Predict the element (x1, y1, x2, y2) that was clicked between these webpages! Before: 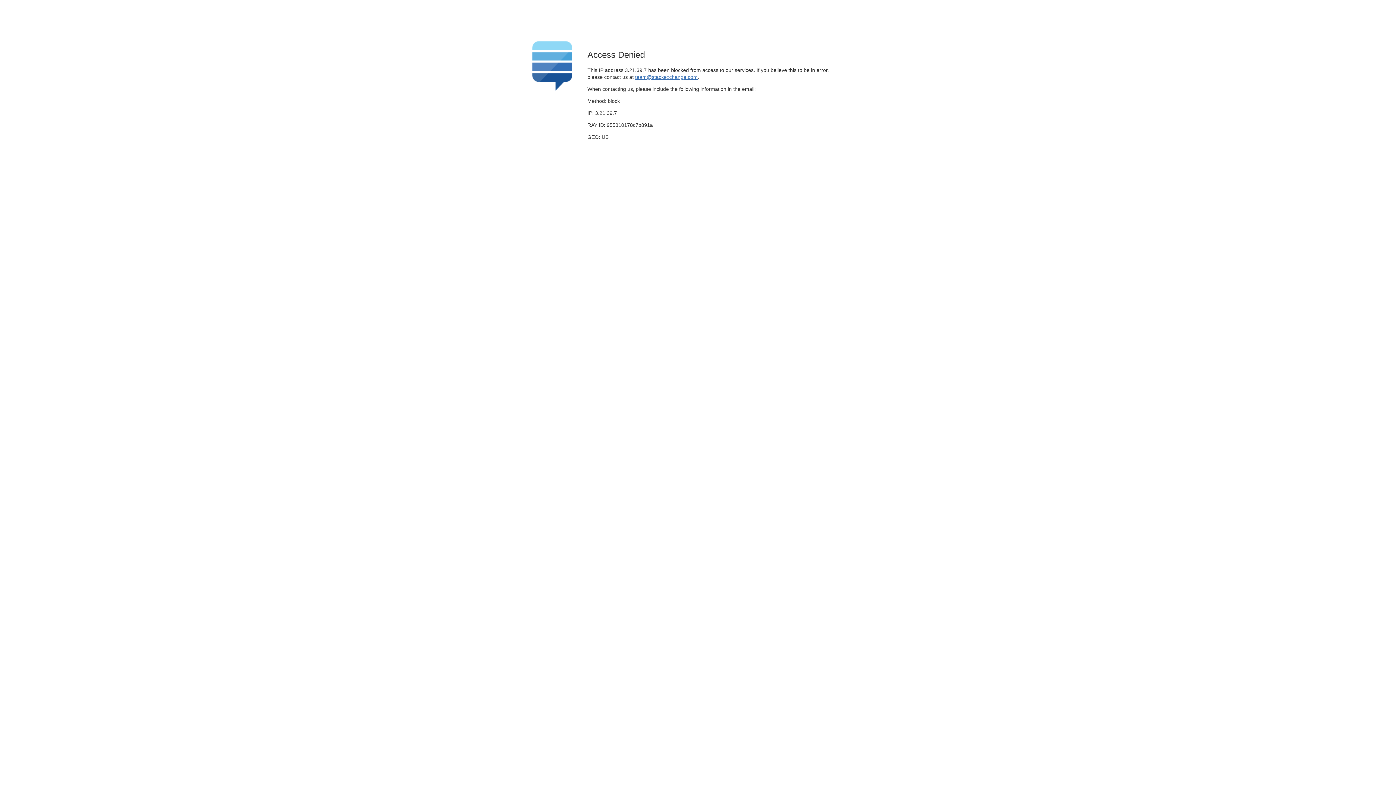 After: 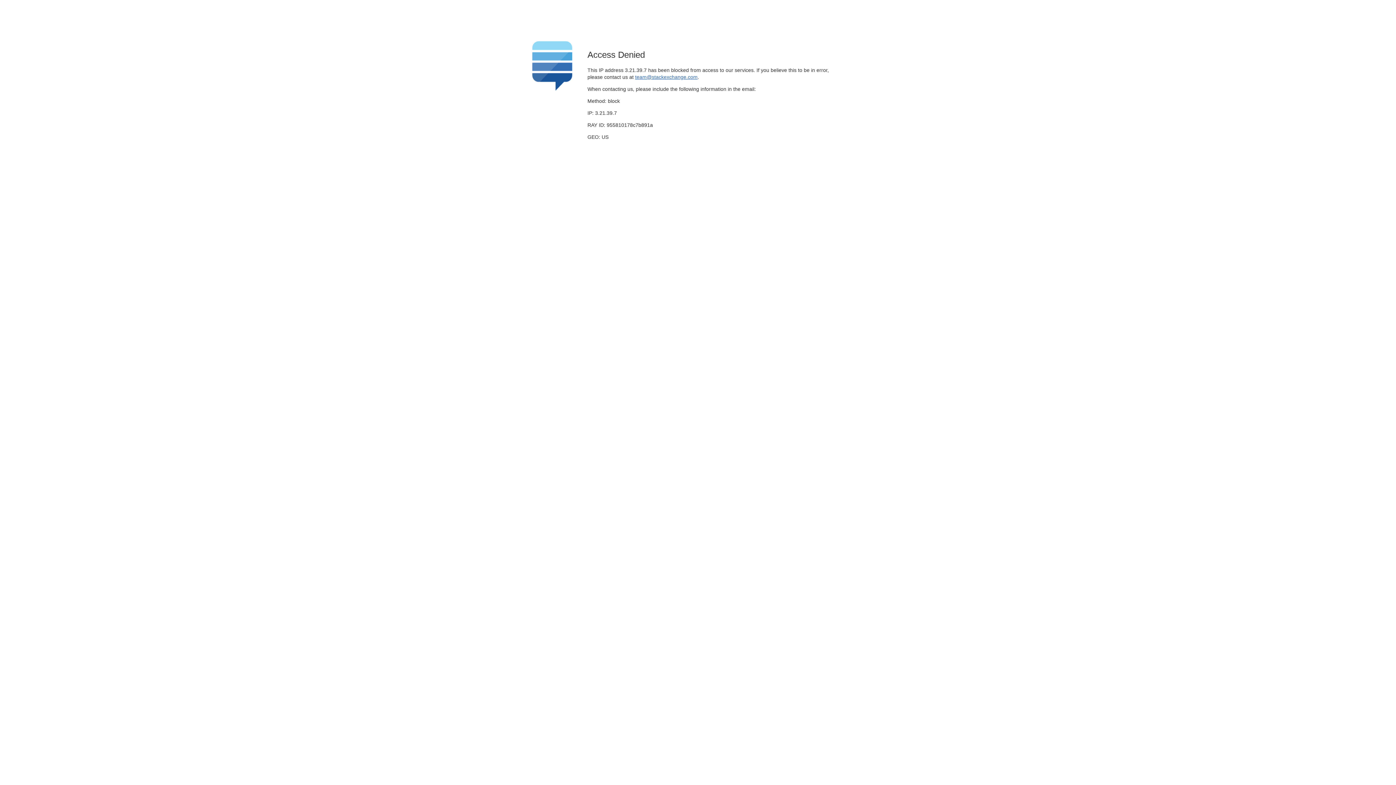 Action: bbox: (635, 74, 697, 79) label: team@stackexchange.com